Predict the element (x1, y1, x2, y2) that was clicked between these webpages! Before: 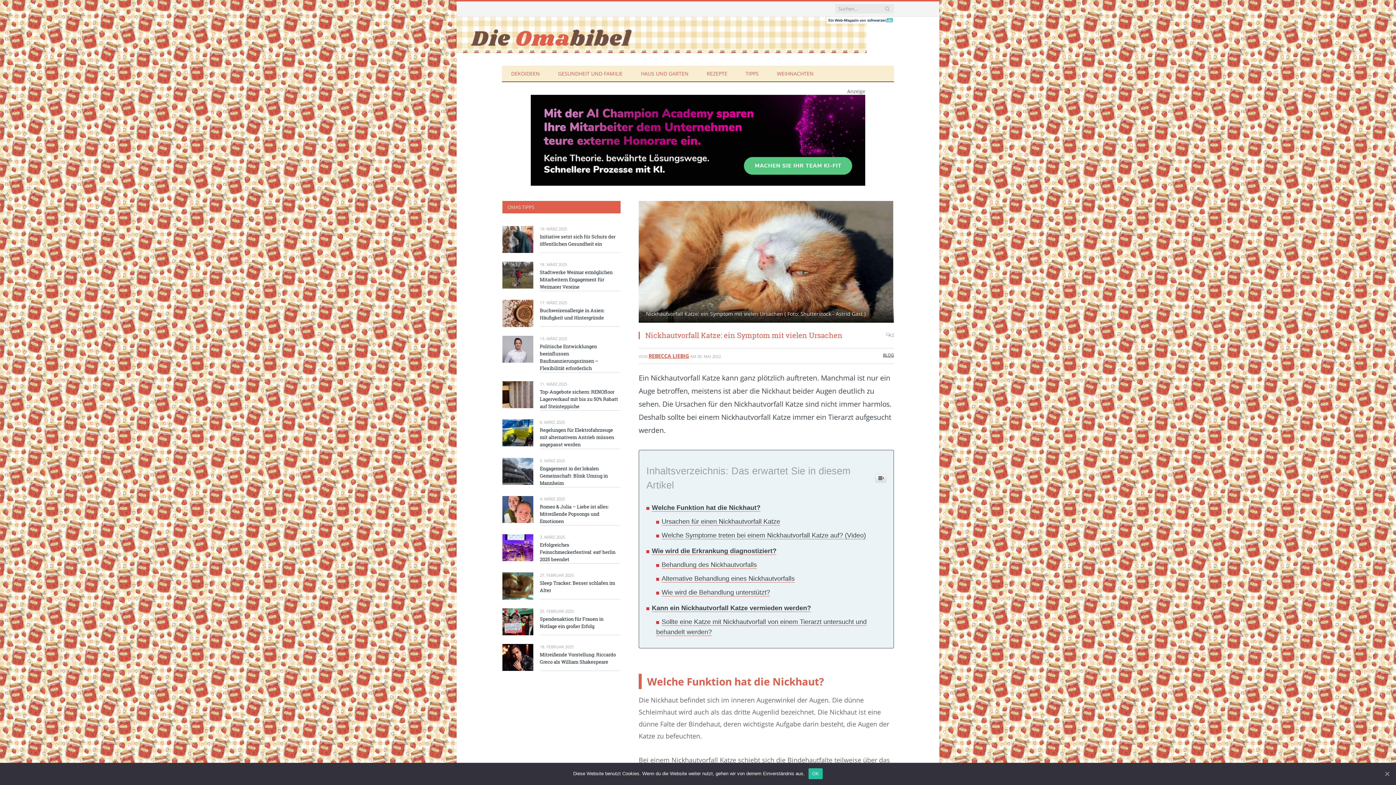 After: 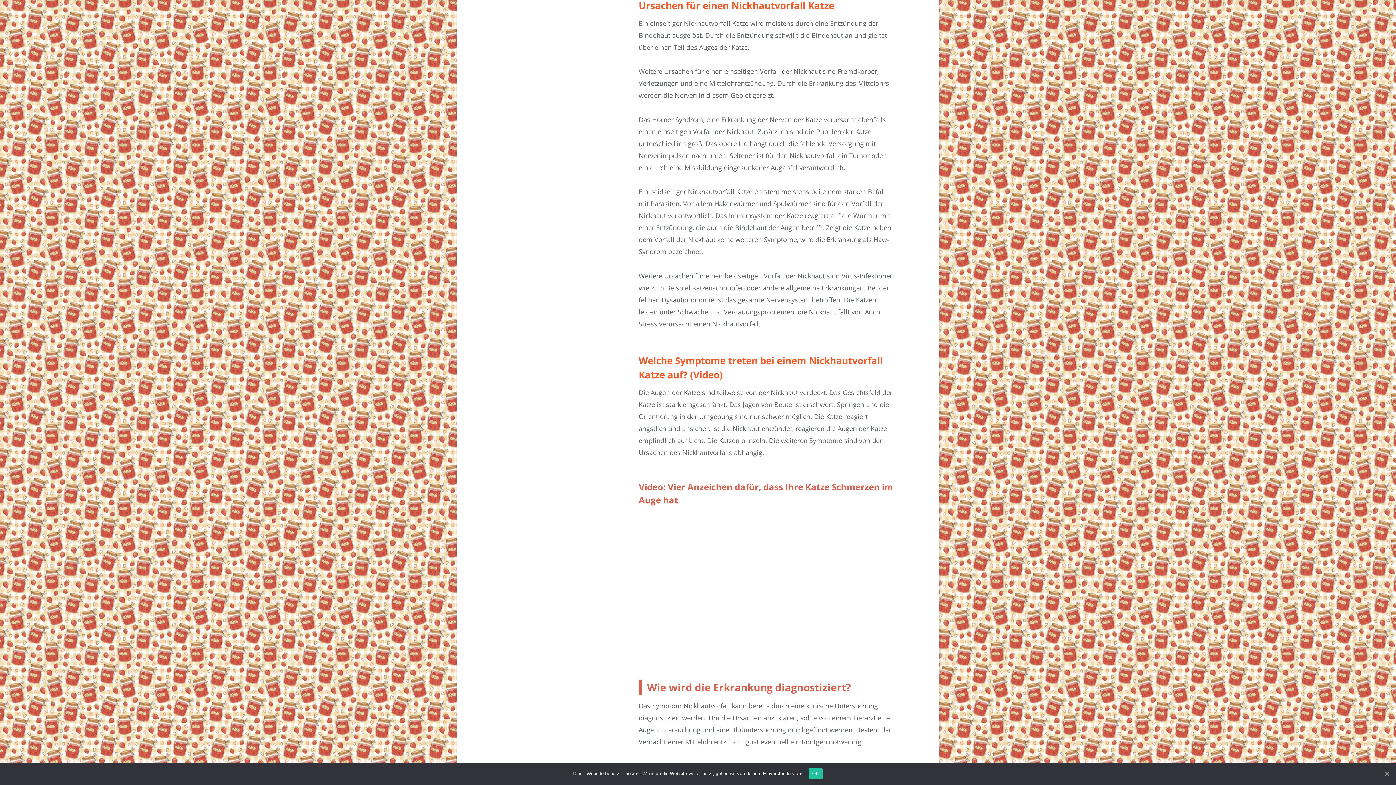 Action: bbox: (661, 518, 780, 525) label: Ursachen für einen Nickhautvorfall Katze